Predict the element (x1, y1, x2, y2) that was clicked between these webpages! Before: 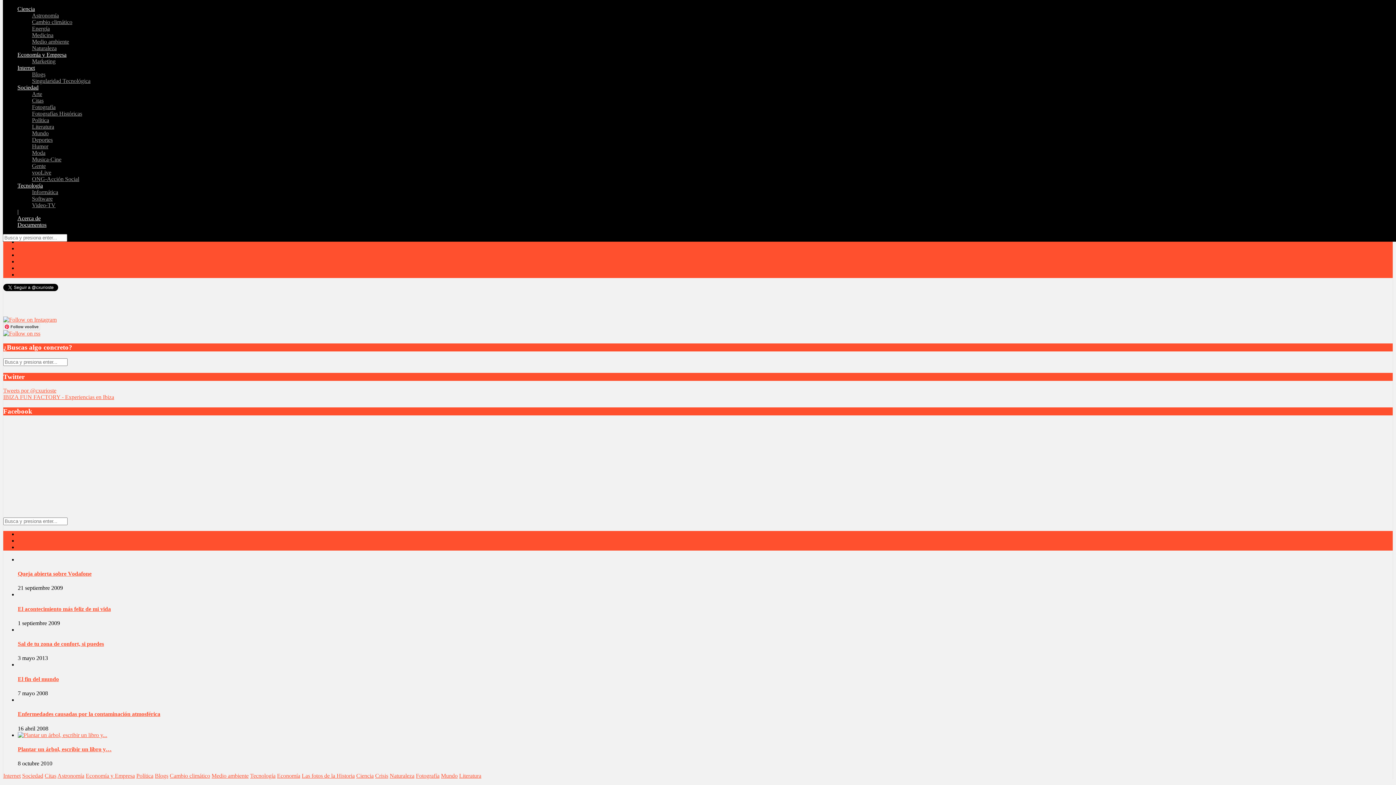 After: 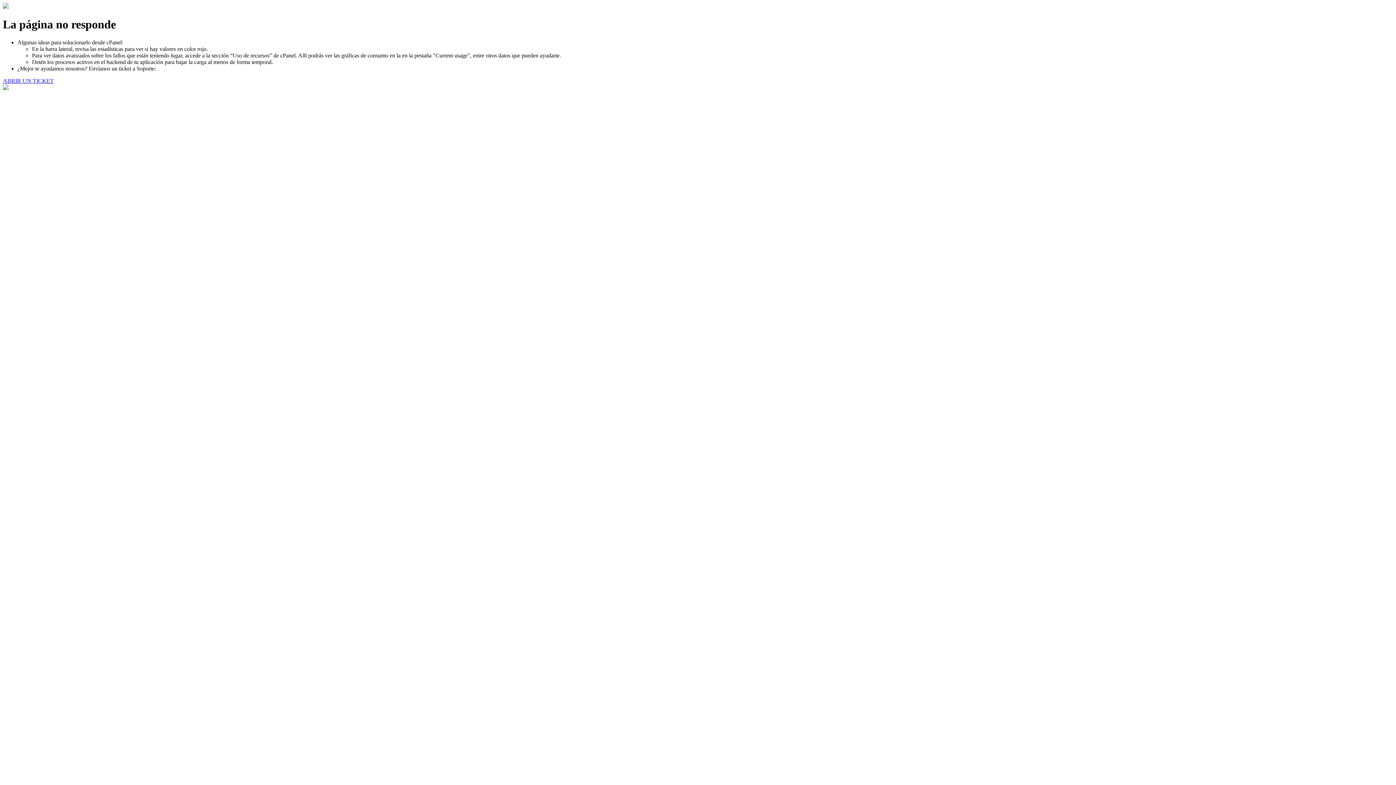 Action: bbox: (32, 136, 52, 142) label: Deportes